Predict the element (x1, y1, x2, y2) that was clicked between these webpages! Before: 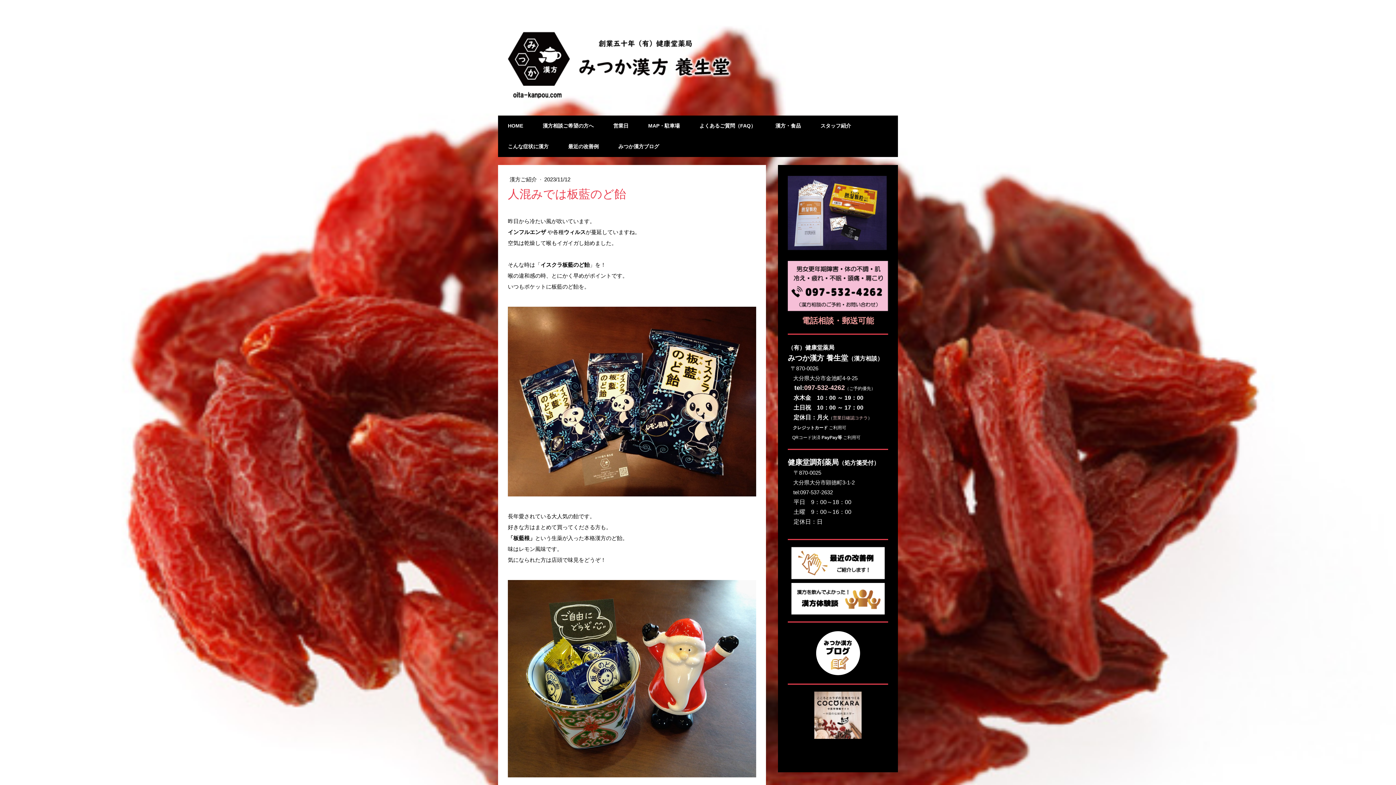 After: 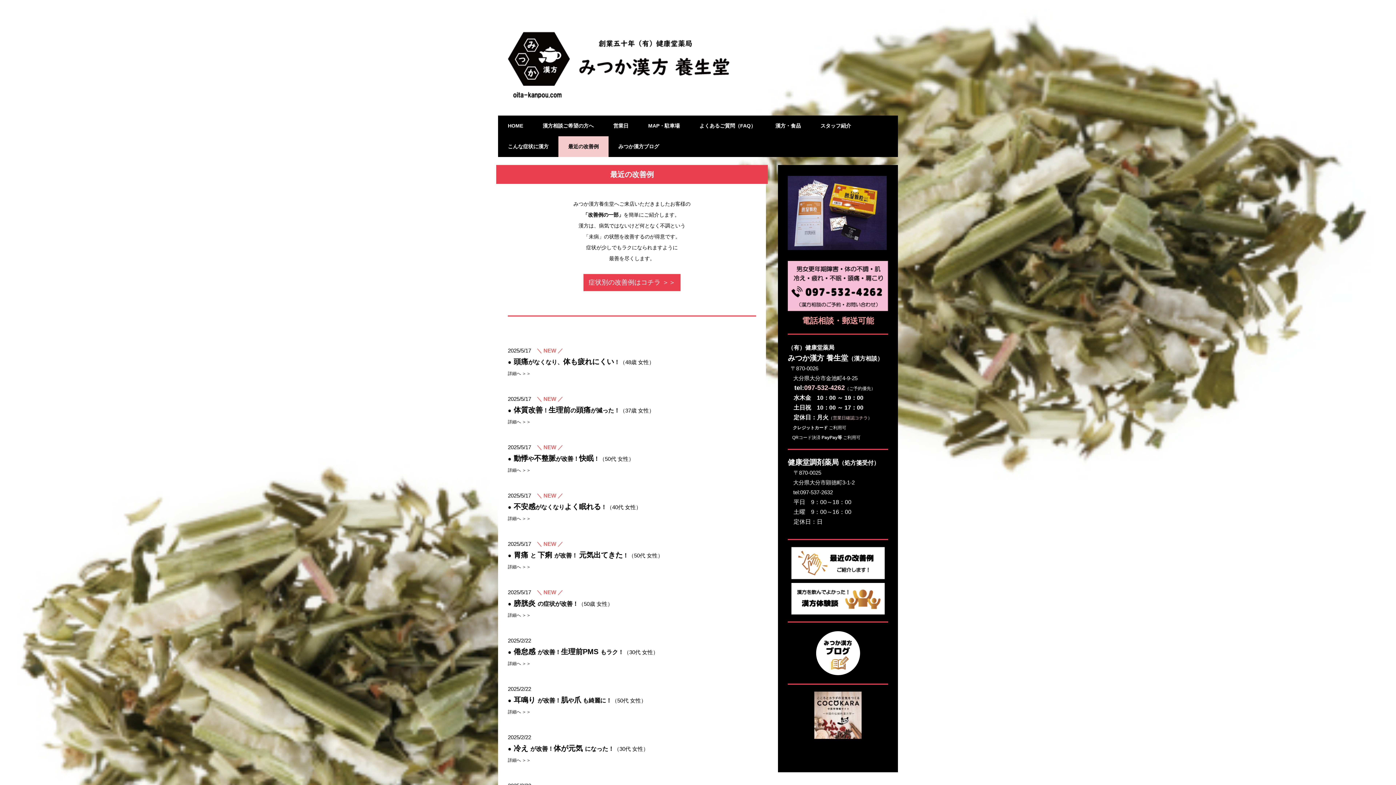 Action: bbox: (791, 548, 884, 555)